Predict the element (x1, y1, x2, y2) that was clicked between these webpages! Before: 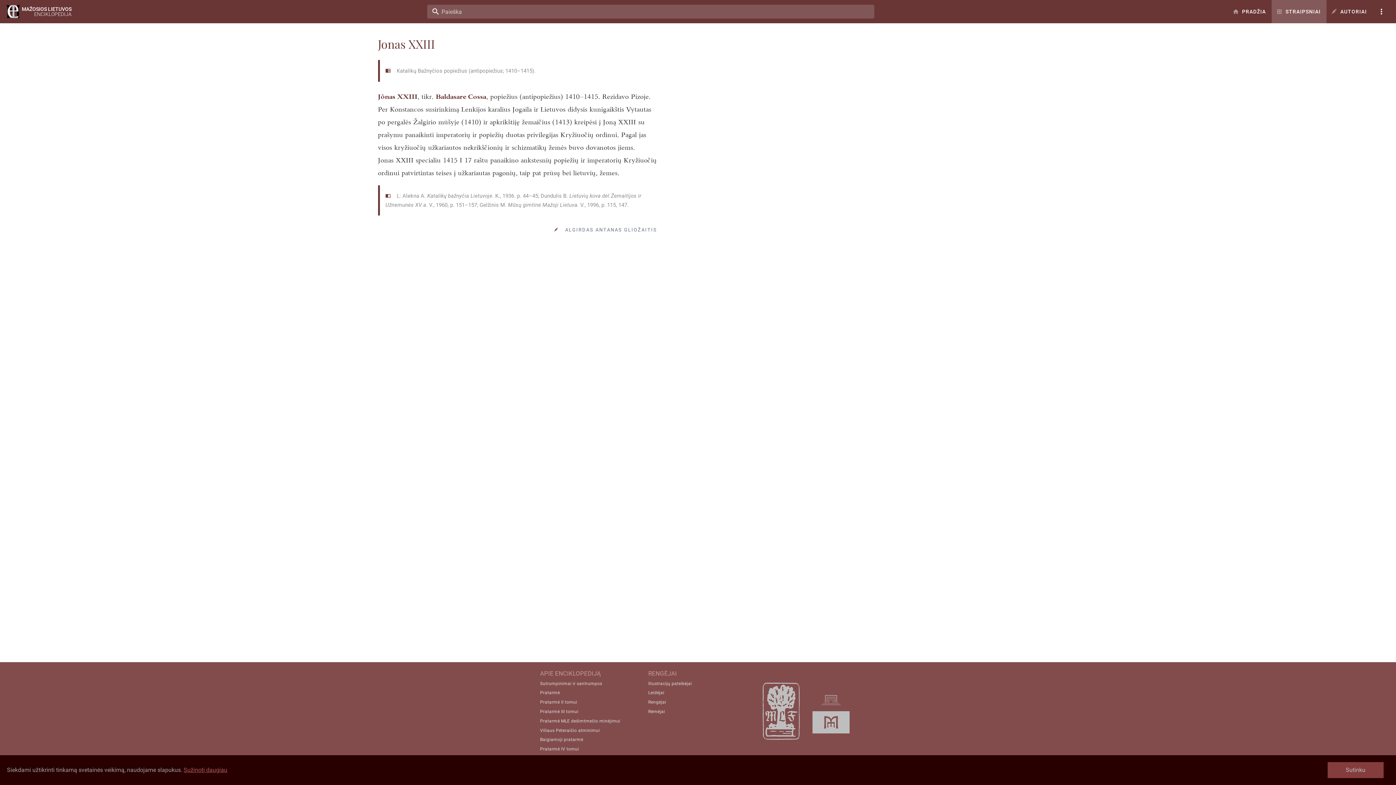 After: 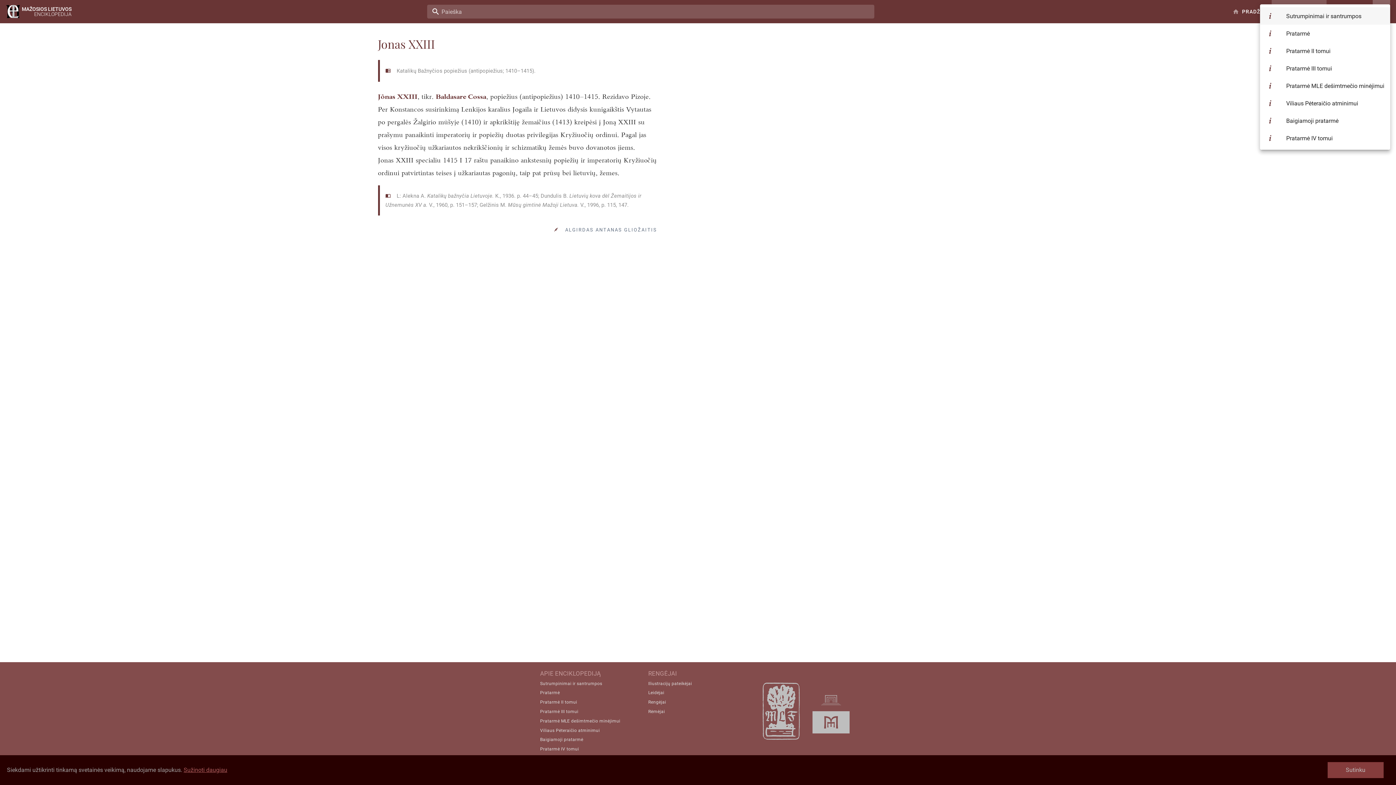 Action: bbox: (1373, 0, 1390, 23)